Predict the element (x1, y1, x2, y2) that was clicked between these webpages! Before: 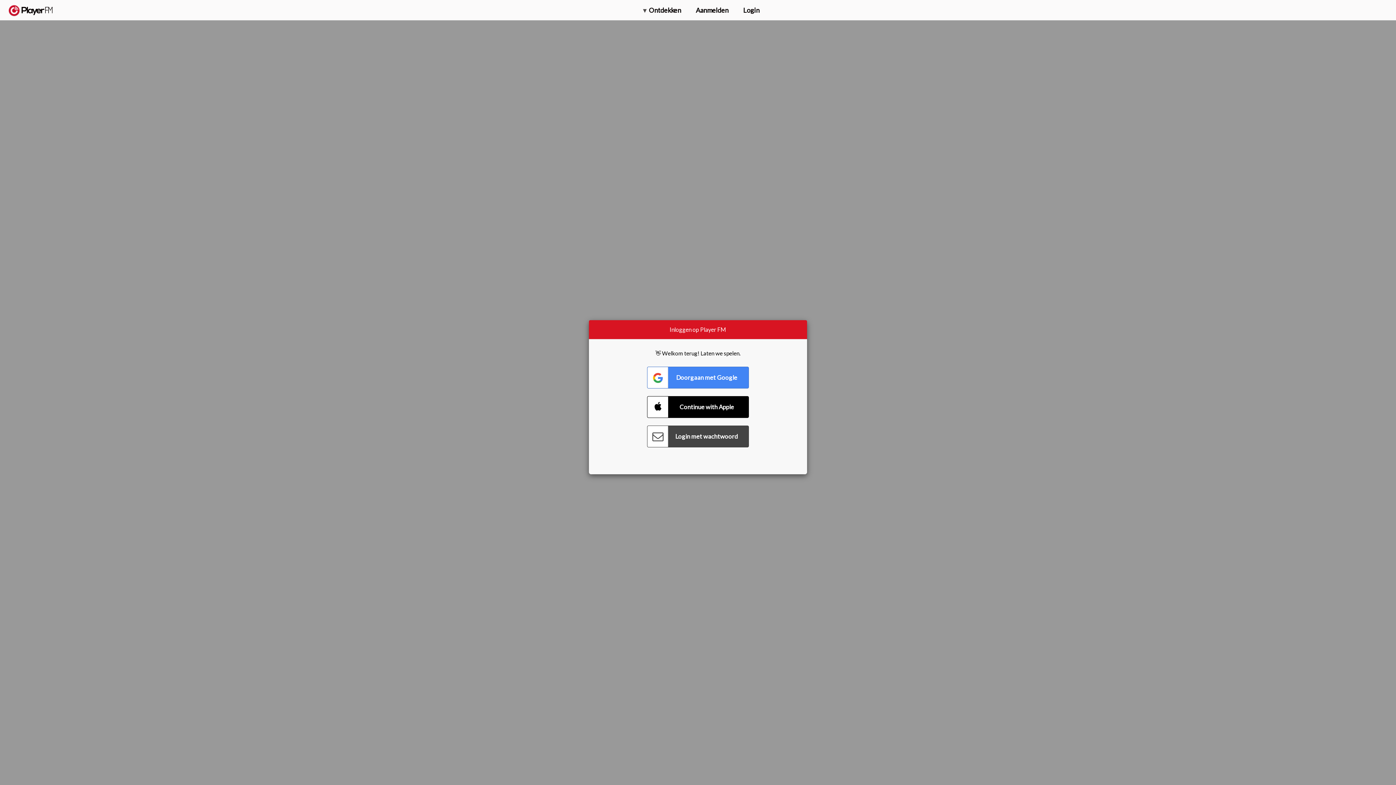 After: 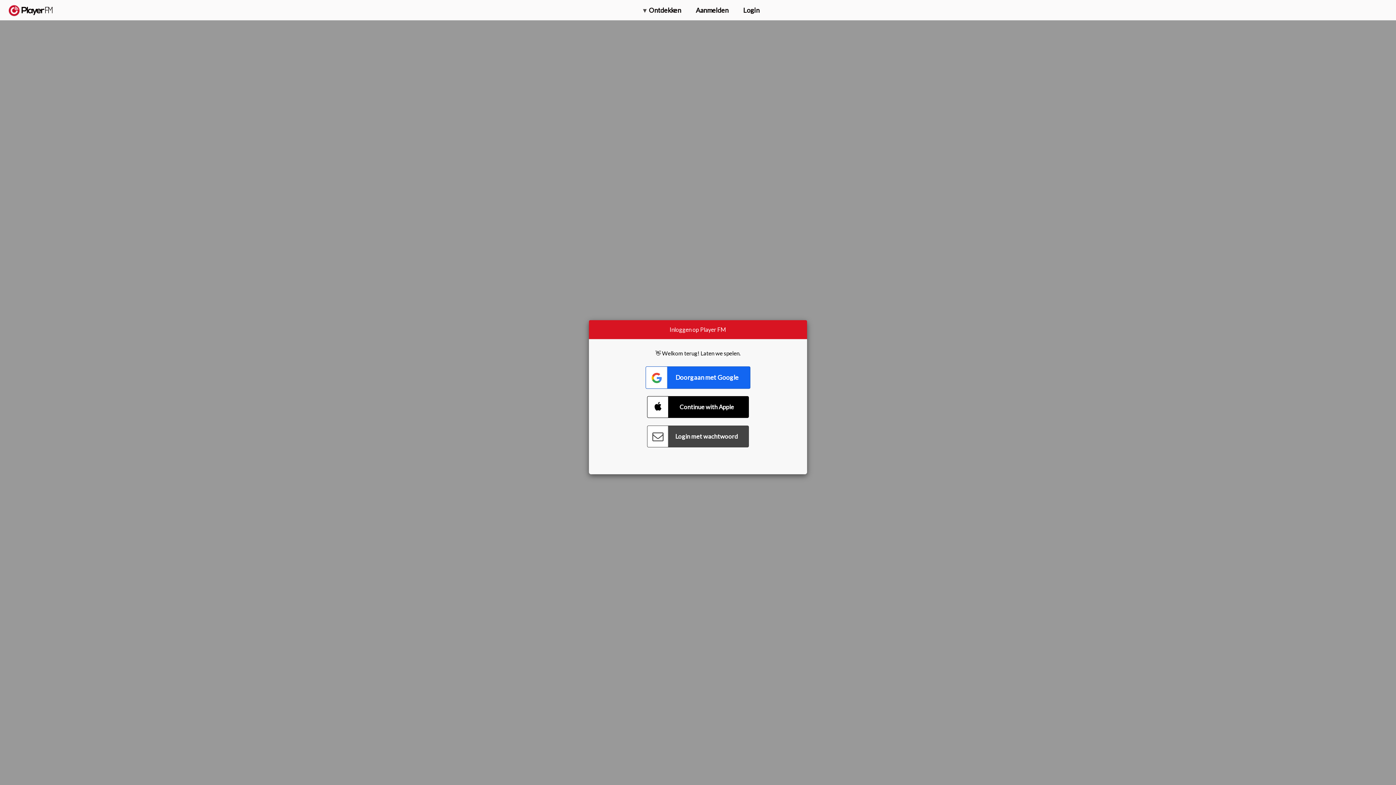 Action: label: Connect with Google bbox: (647, 366, 749, 388)